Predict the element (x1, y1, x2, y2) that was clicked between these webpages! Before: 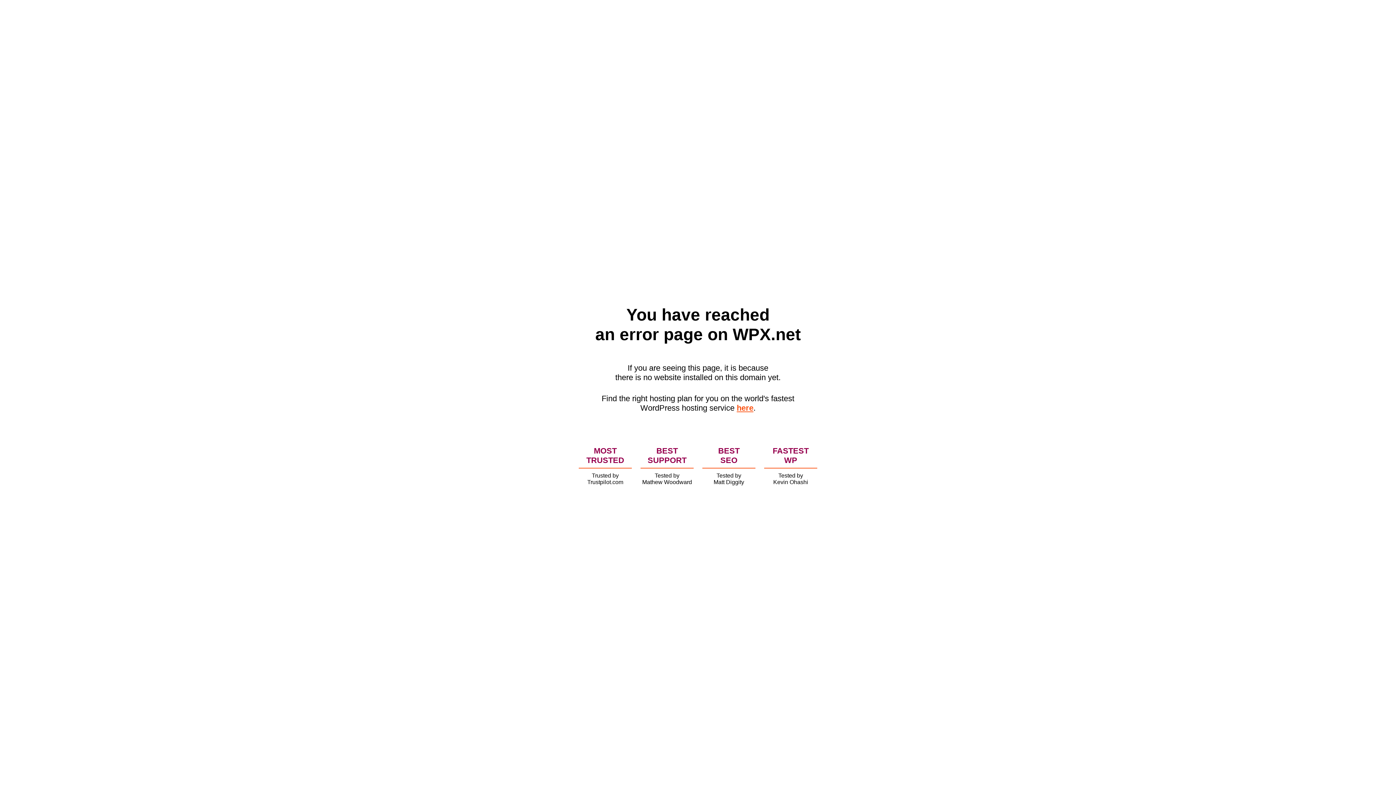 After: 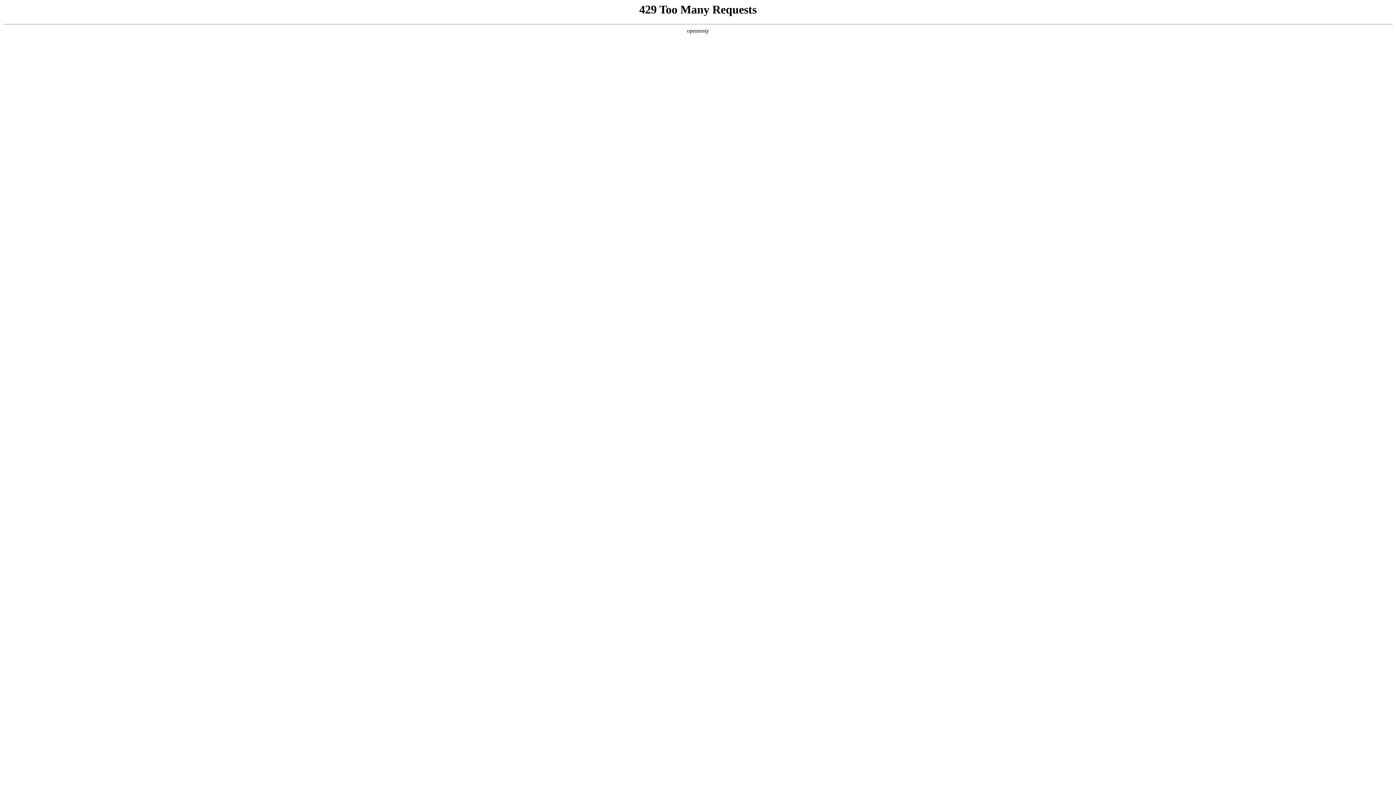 Action: label: here bbox: (736, 403, 753, 412)